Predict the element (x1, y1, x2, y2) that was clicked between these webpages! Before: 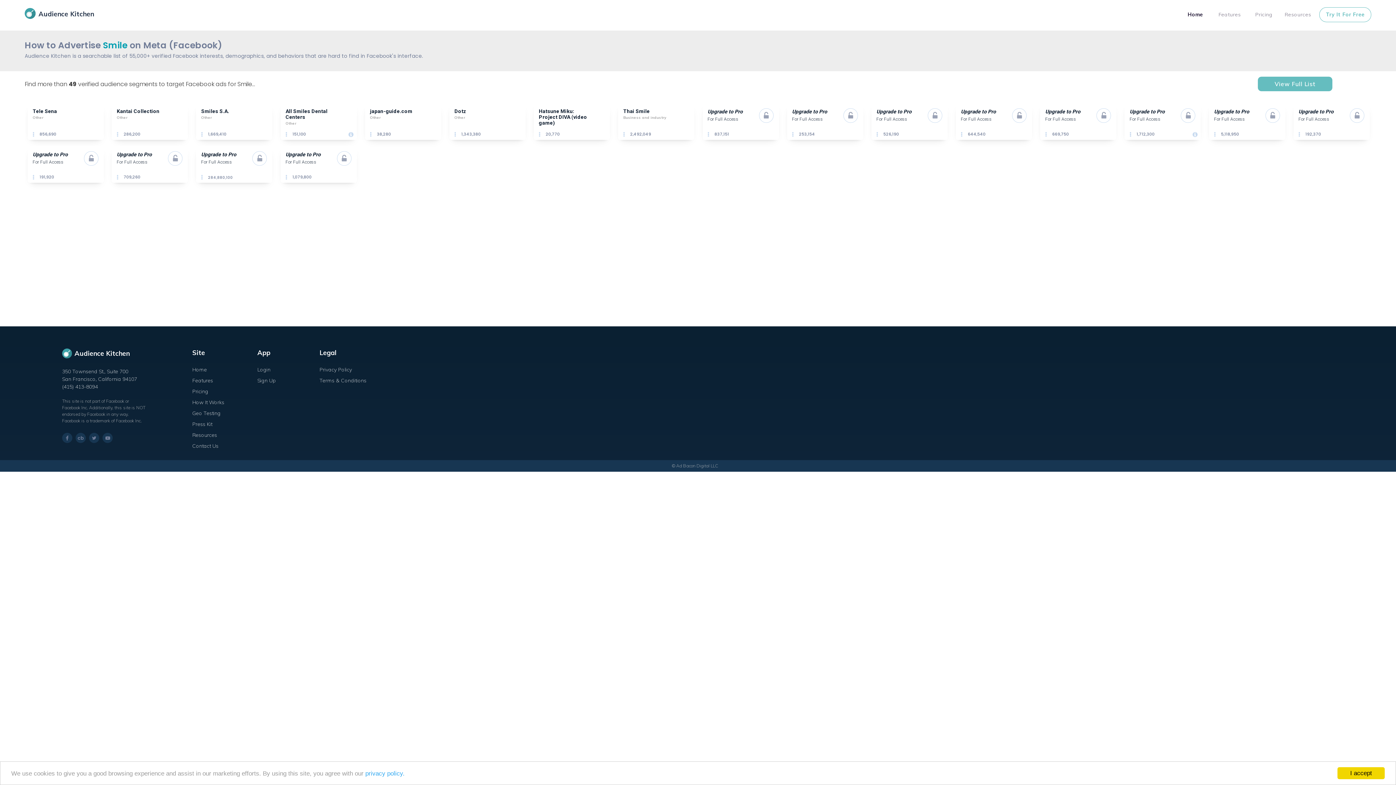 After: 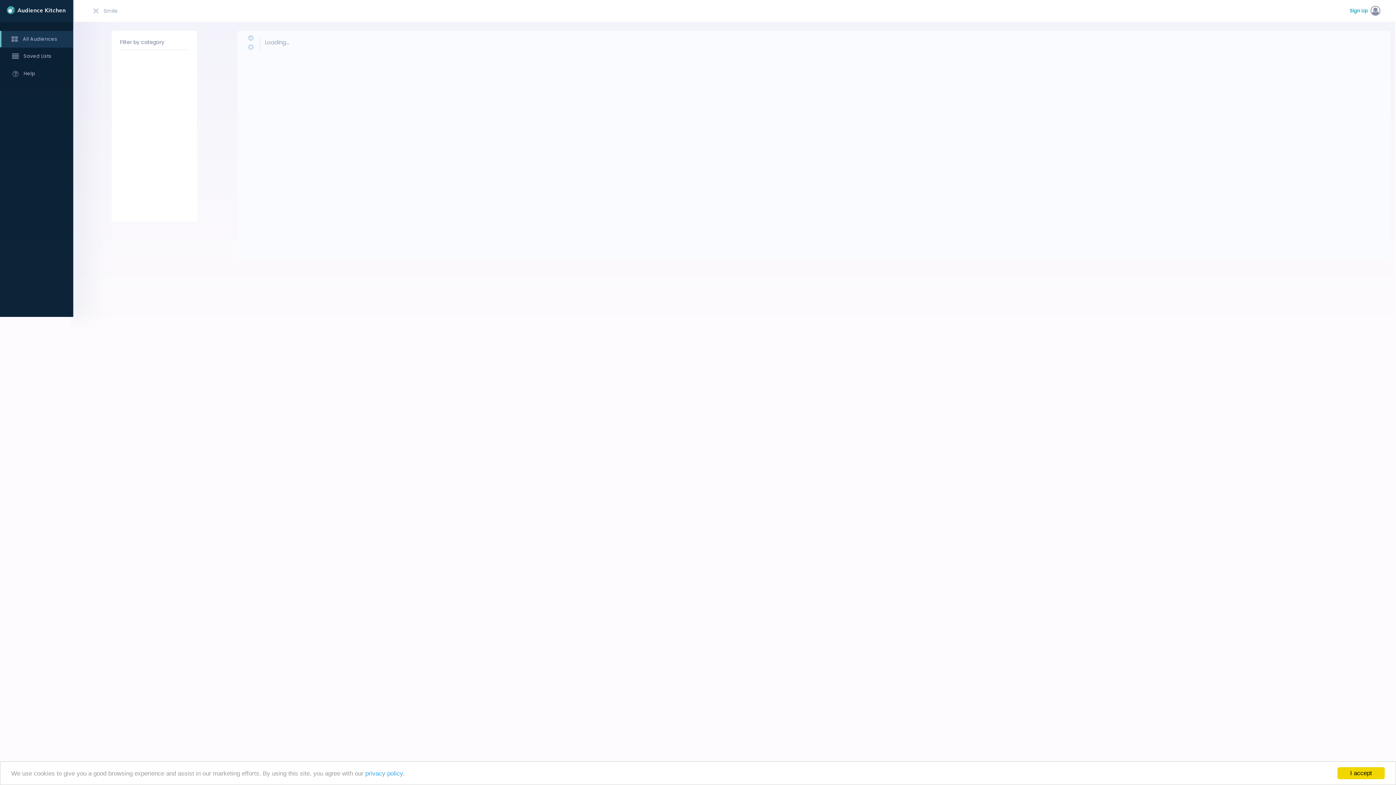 Action: bbox: (1016, 112, 1023, 119)